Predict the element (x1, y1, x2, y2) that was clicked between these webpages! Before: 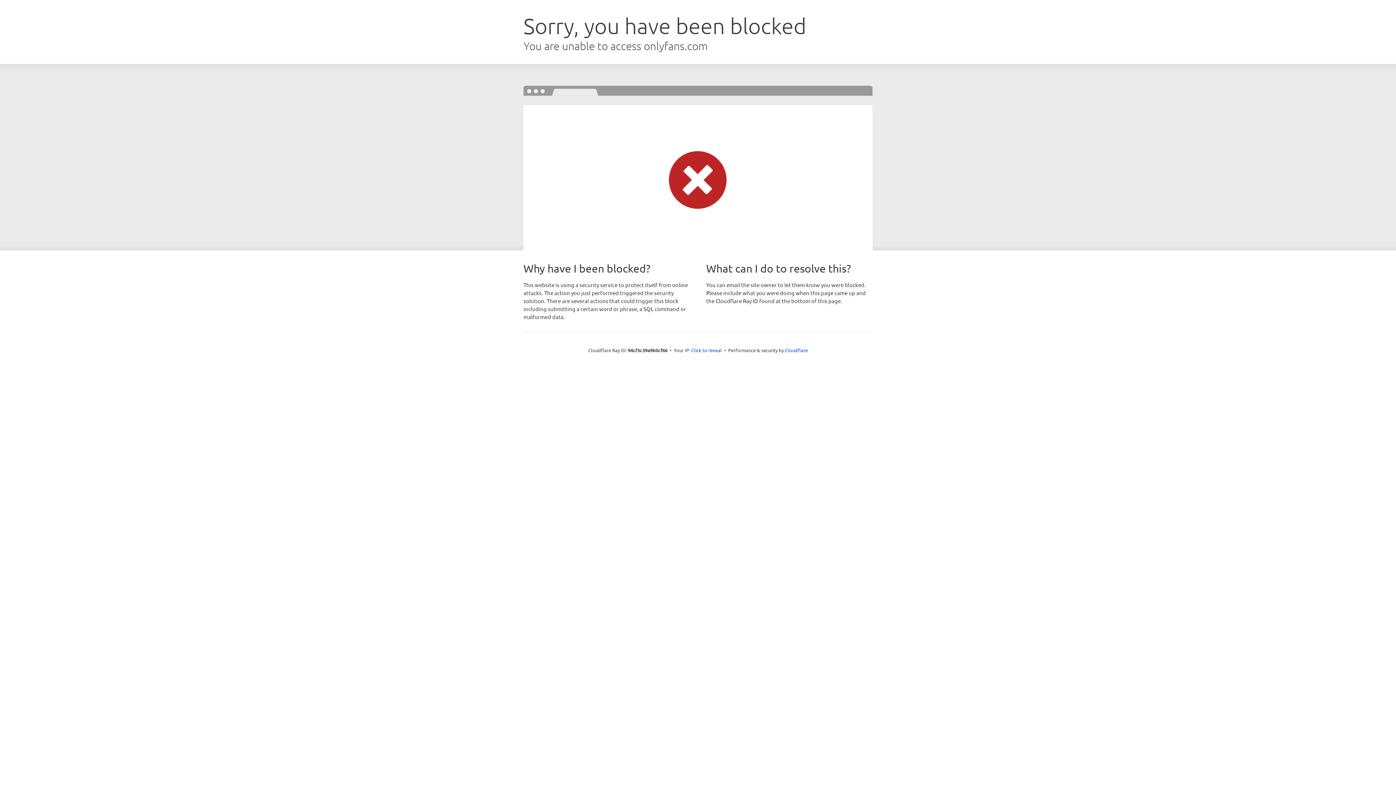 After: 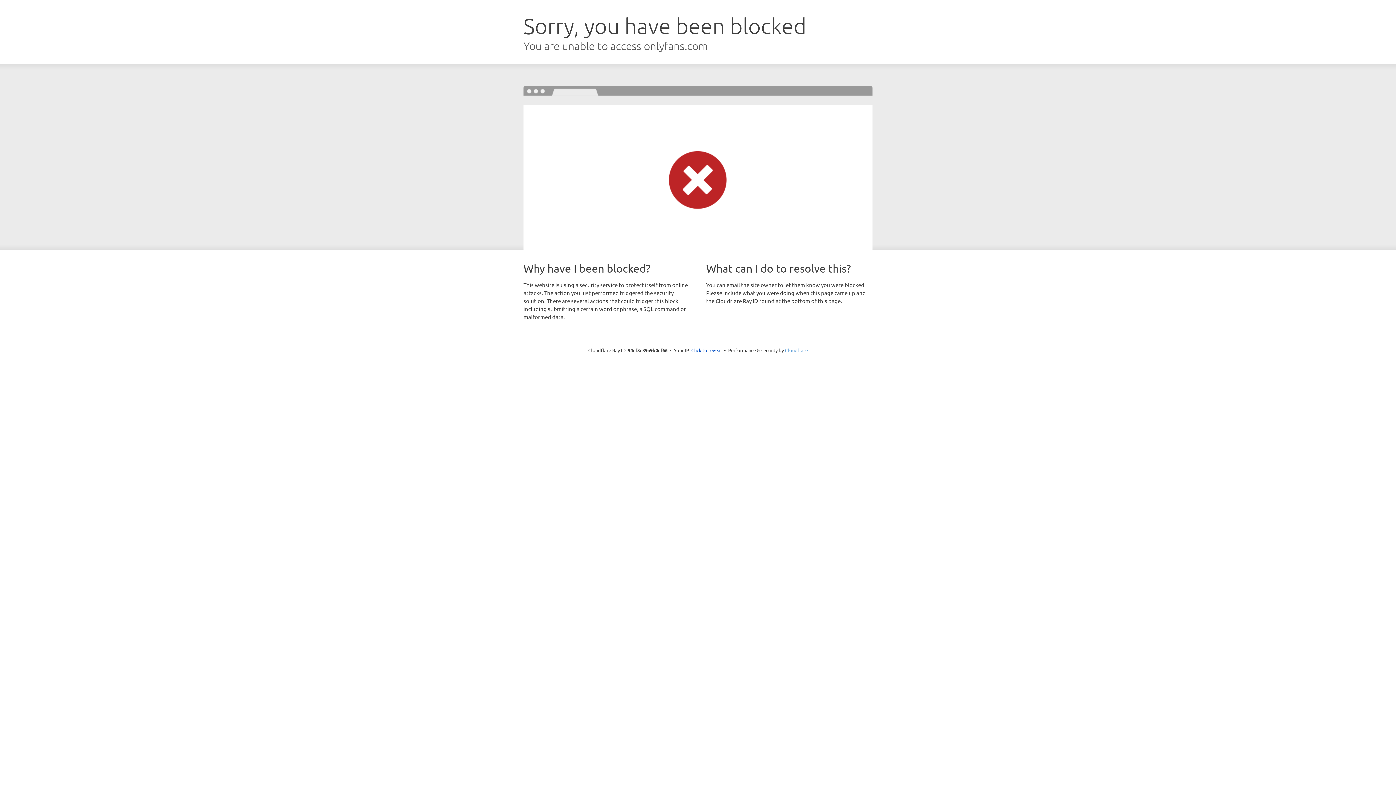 Action: bbox: (785, 347, 808, 353) label: Cloudflare